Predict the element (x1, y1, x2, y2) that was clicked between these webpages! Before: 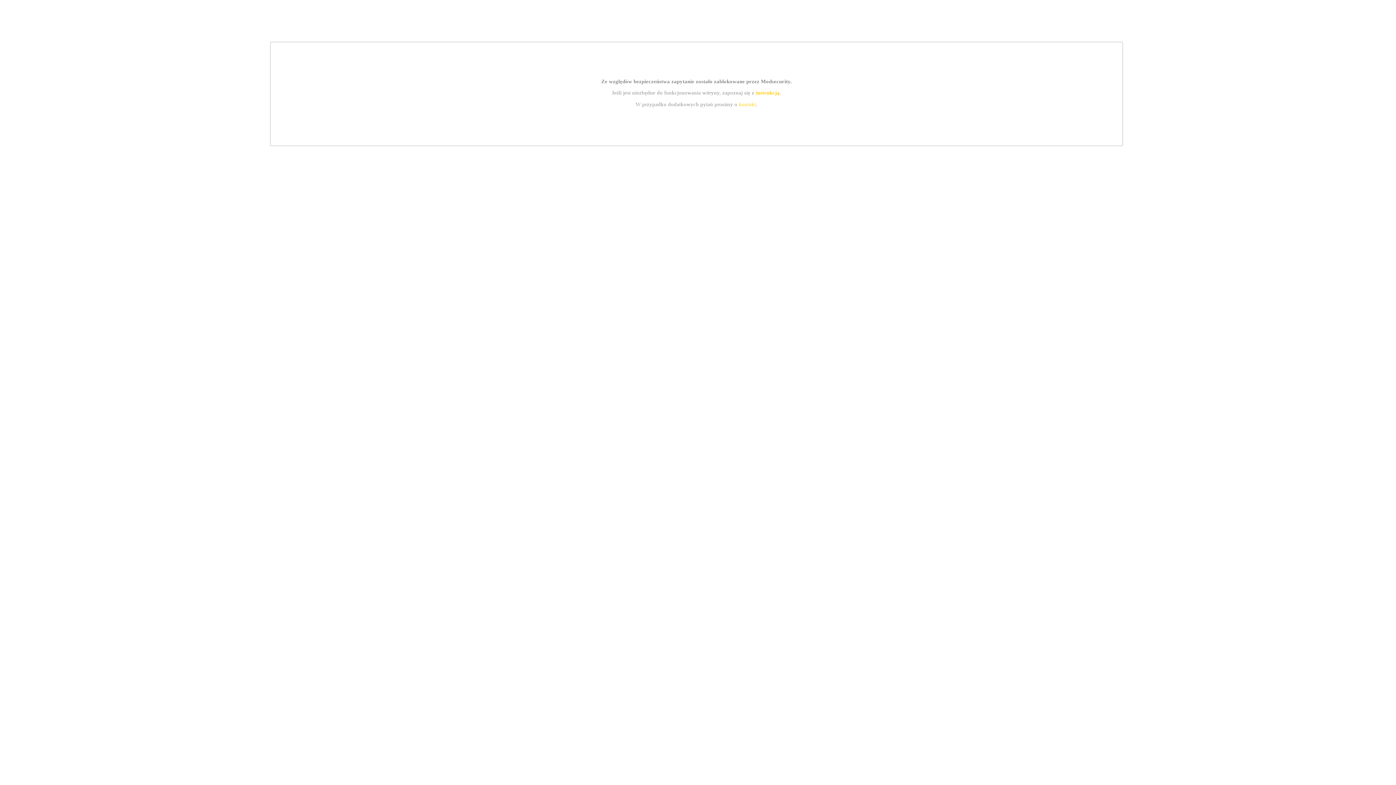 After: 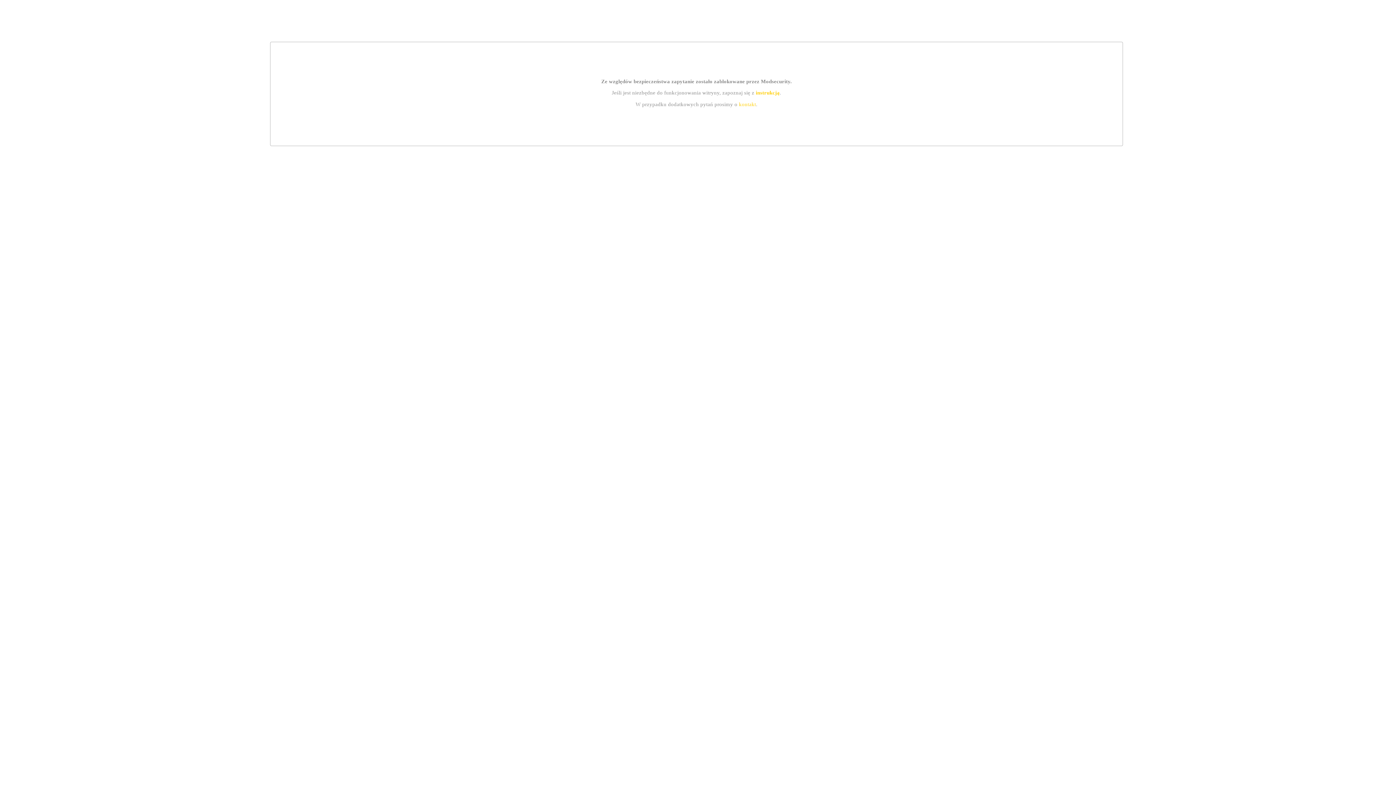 Action: bbox: (739, 101, 756, 107) label: kontakt